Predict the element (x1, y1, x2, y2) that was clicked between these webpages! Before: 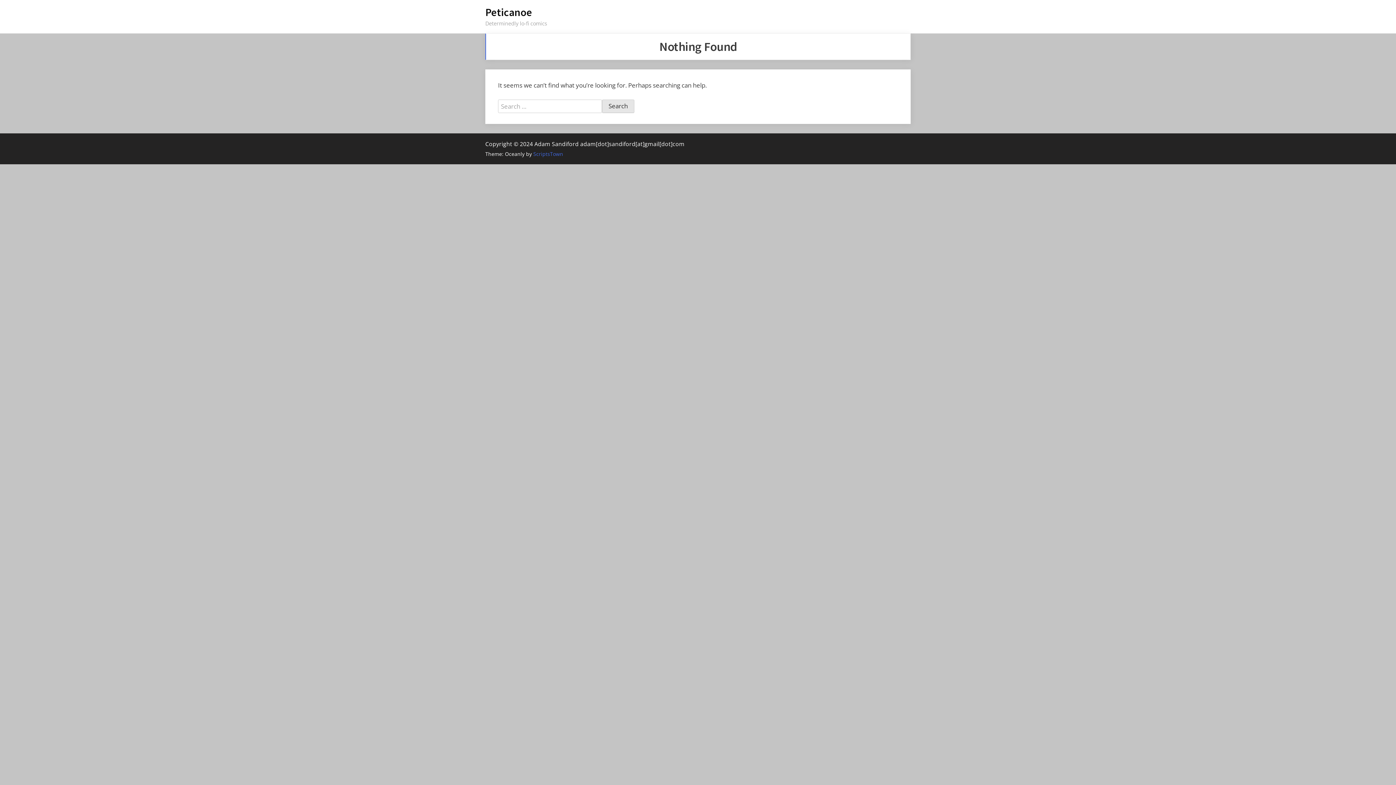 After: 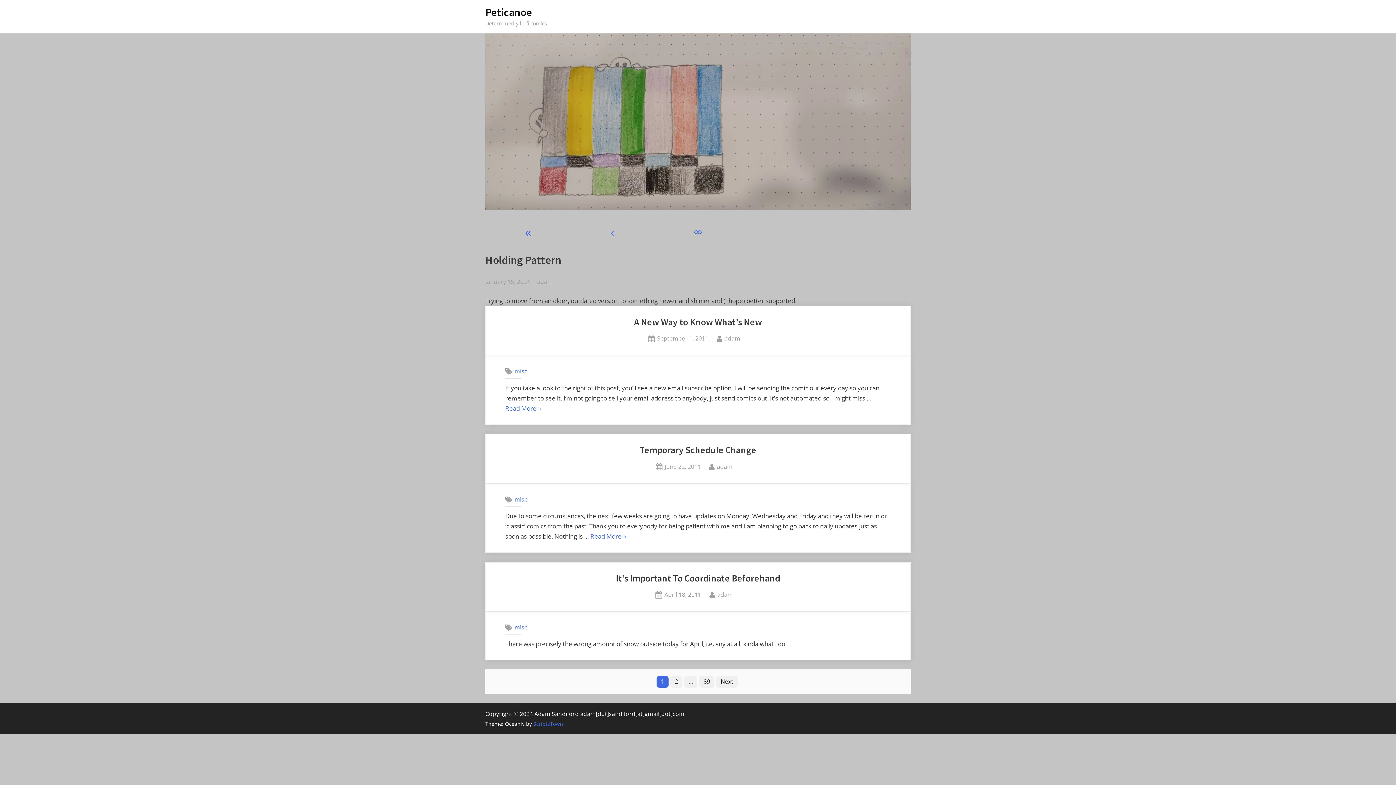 Action: bbox: (485, 5, 532, 18) label: Peticanoe